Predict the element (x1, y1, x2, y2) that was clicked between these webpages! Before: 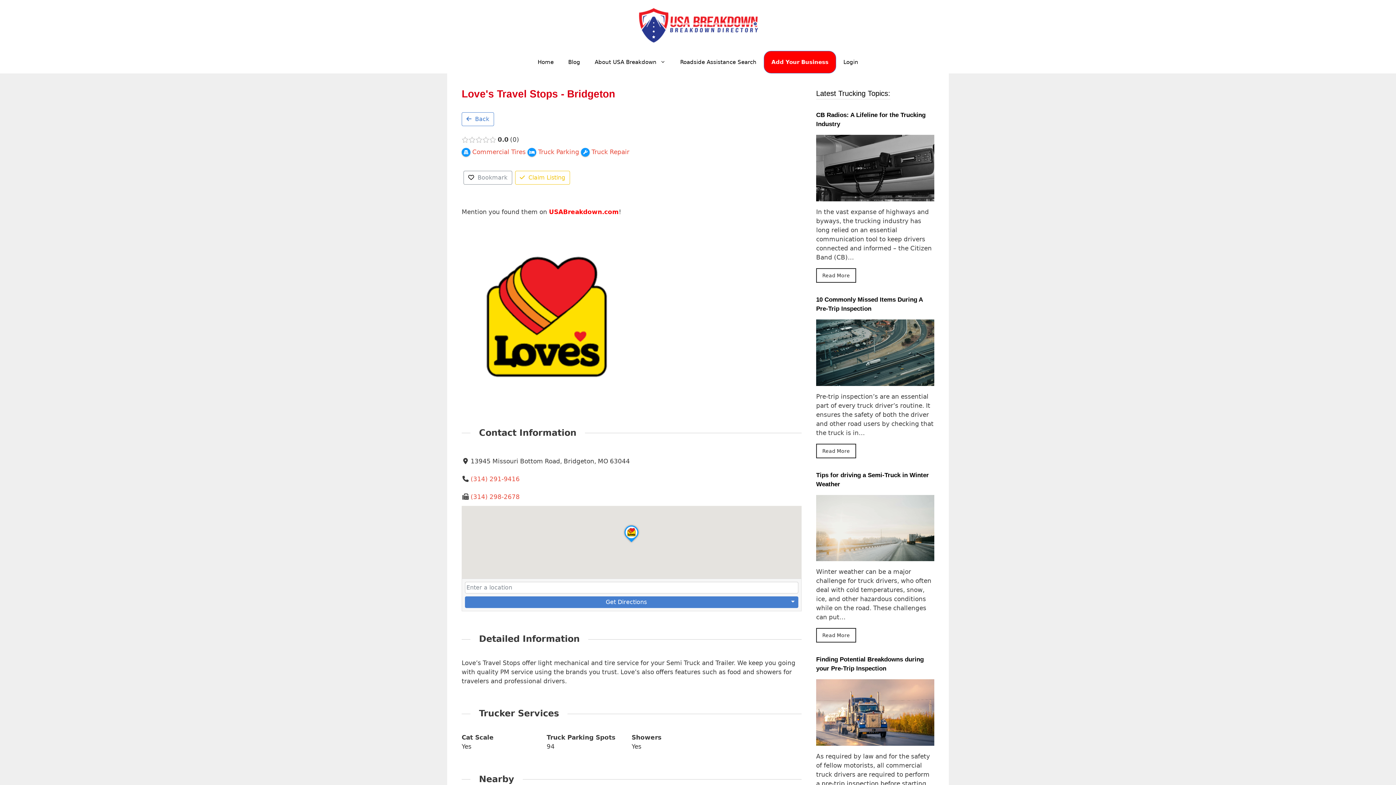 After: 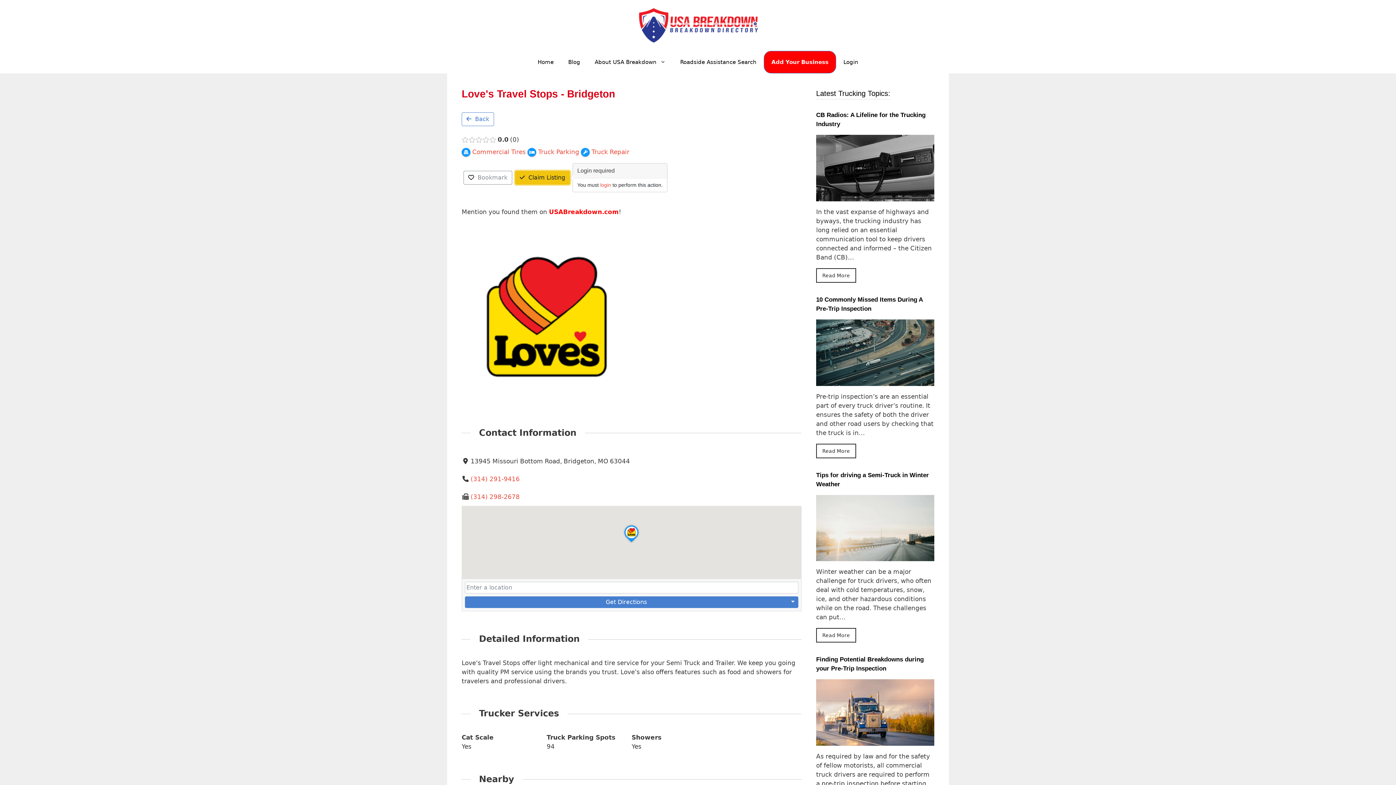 Action: label:  Claim Listing bbox: (515, 171, 570, 184)